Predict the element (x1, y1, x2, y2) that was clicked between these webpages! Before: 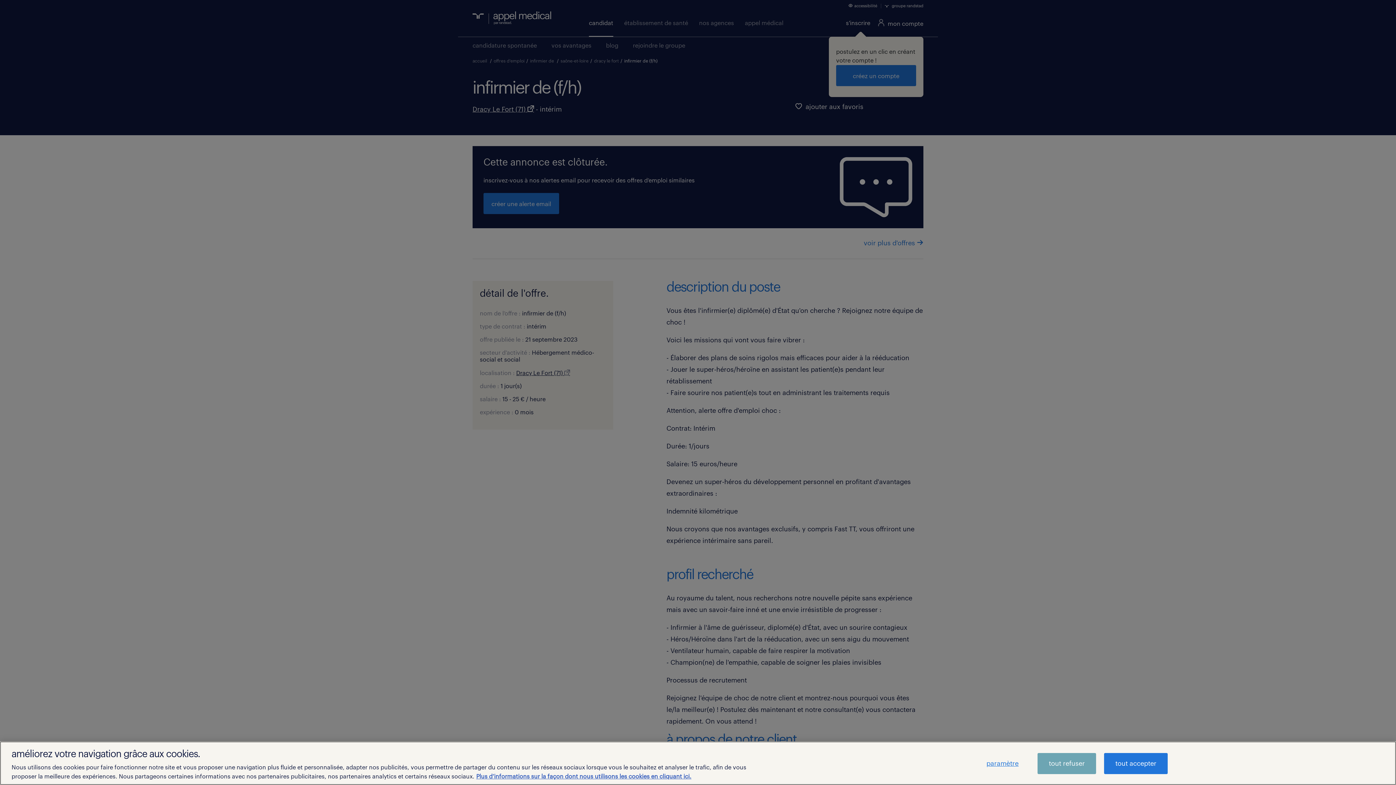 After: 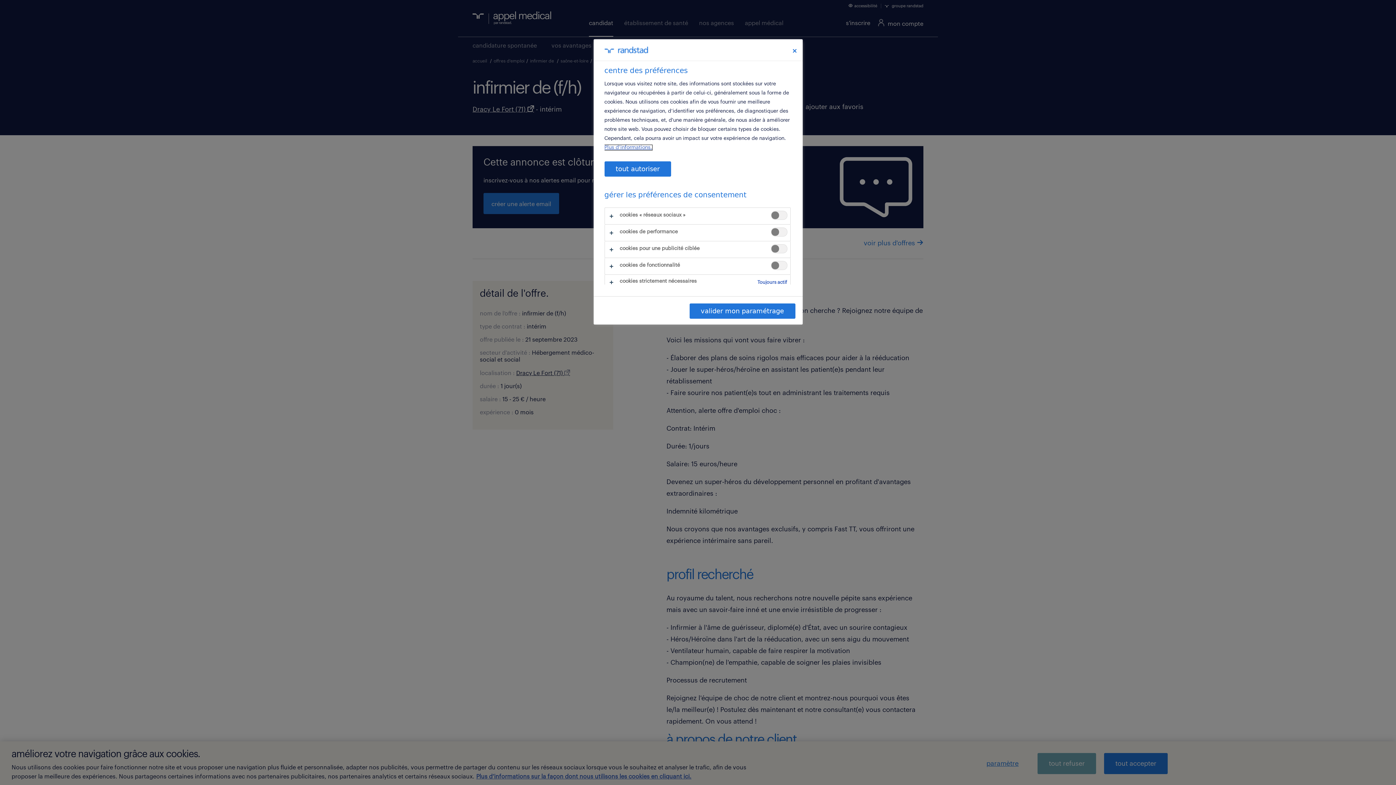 Action: label: paramètre bbox: (975, 753, 1029, 774)